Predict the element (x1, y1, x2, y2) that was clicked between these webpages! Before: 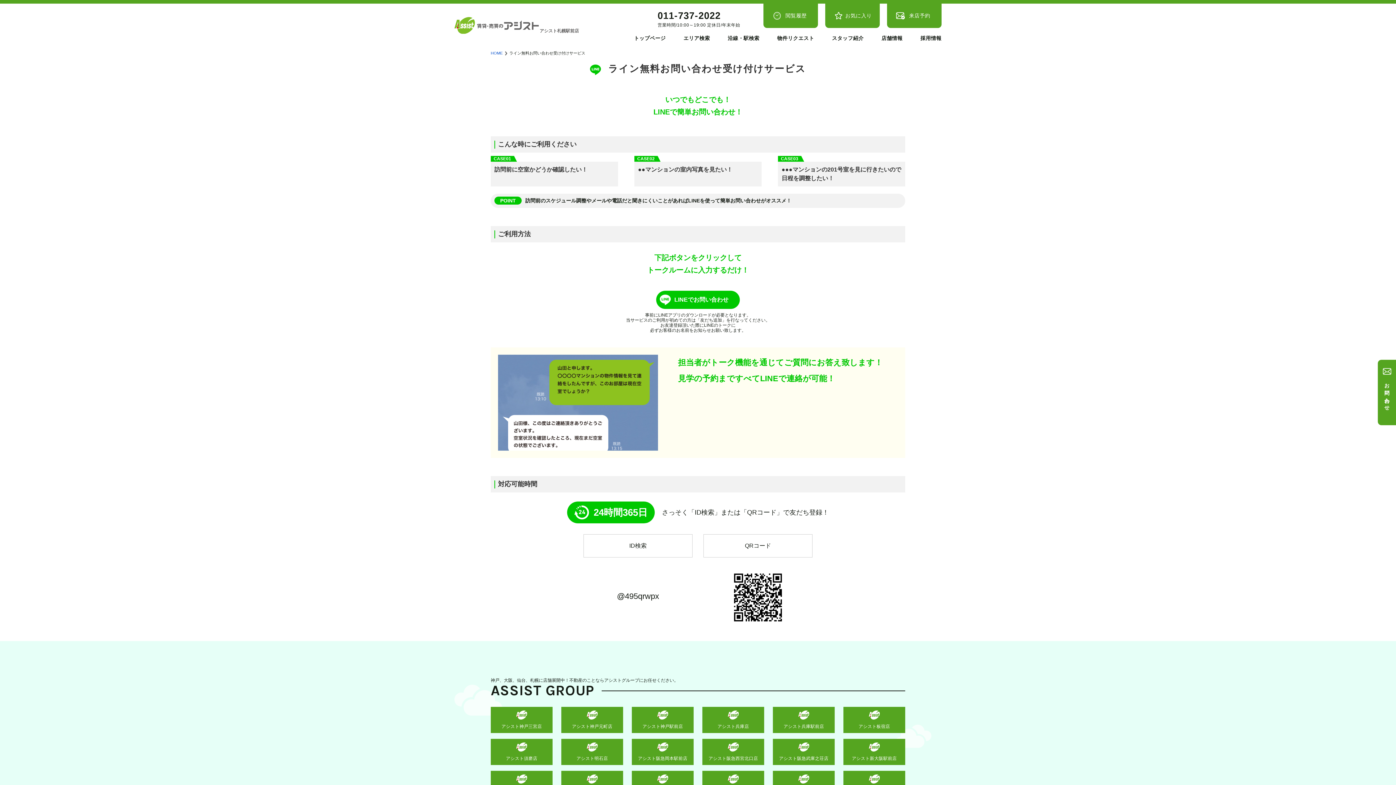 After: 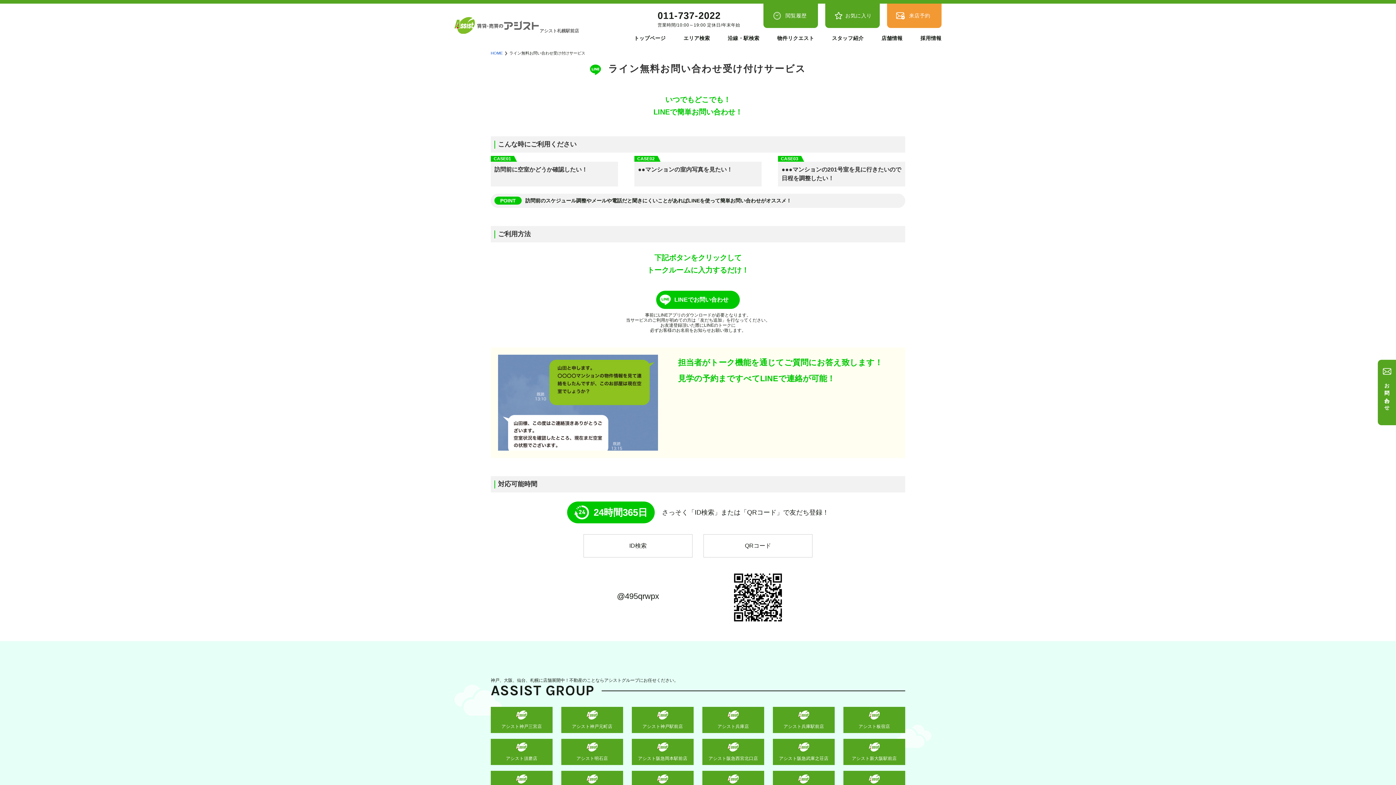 Action: label: 来店予約 bbox: (887, 3, 941, 28)